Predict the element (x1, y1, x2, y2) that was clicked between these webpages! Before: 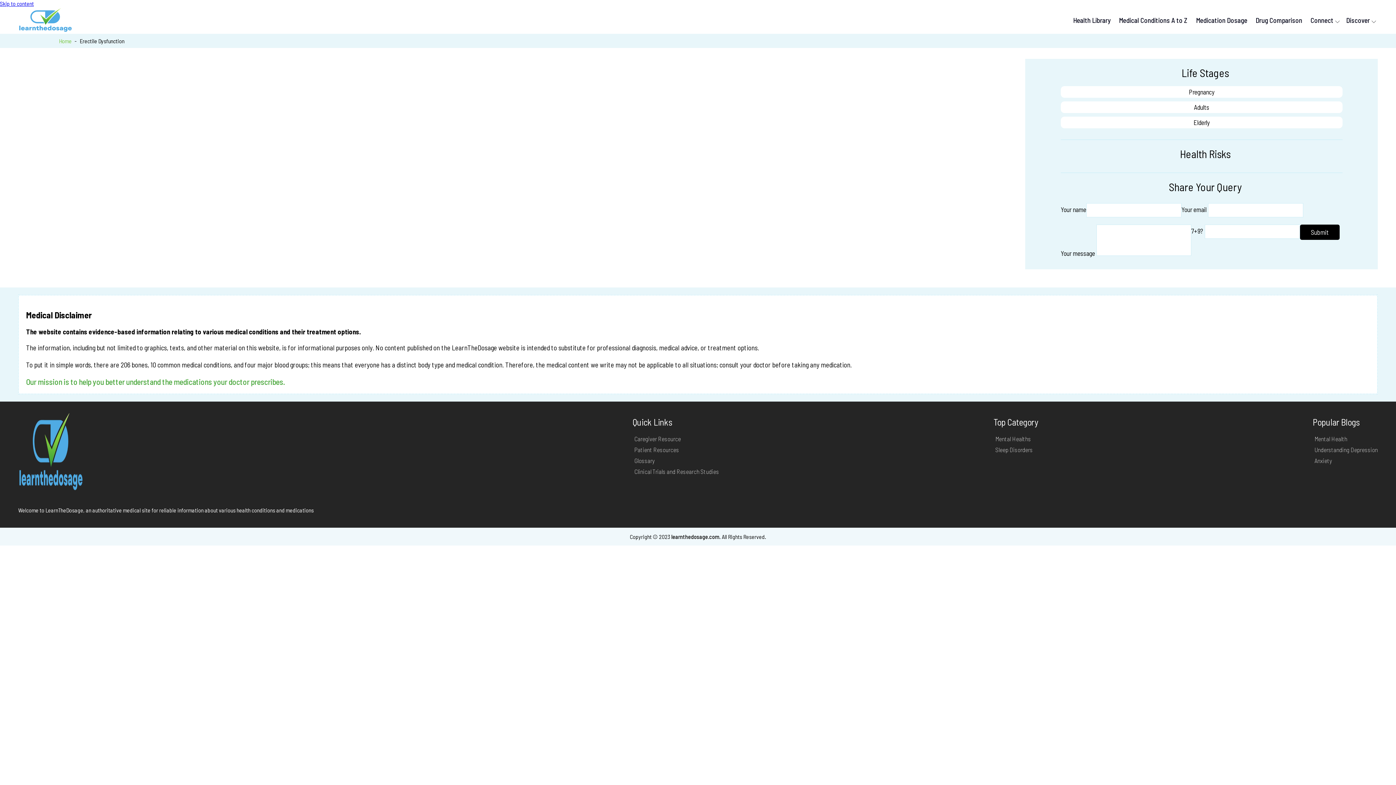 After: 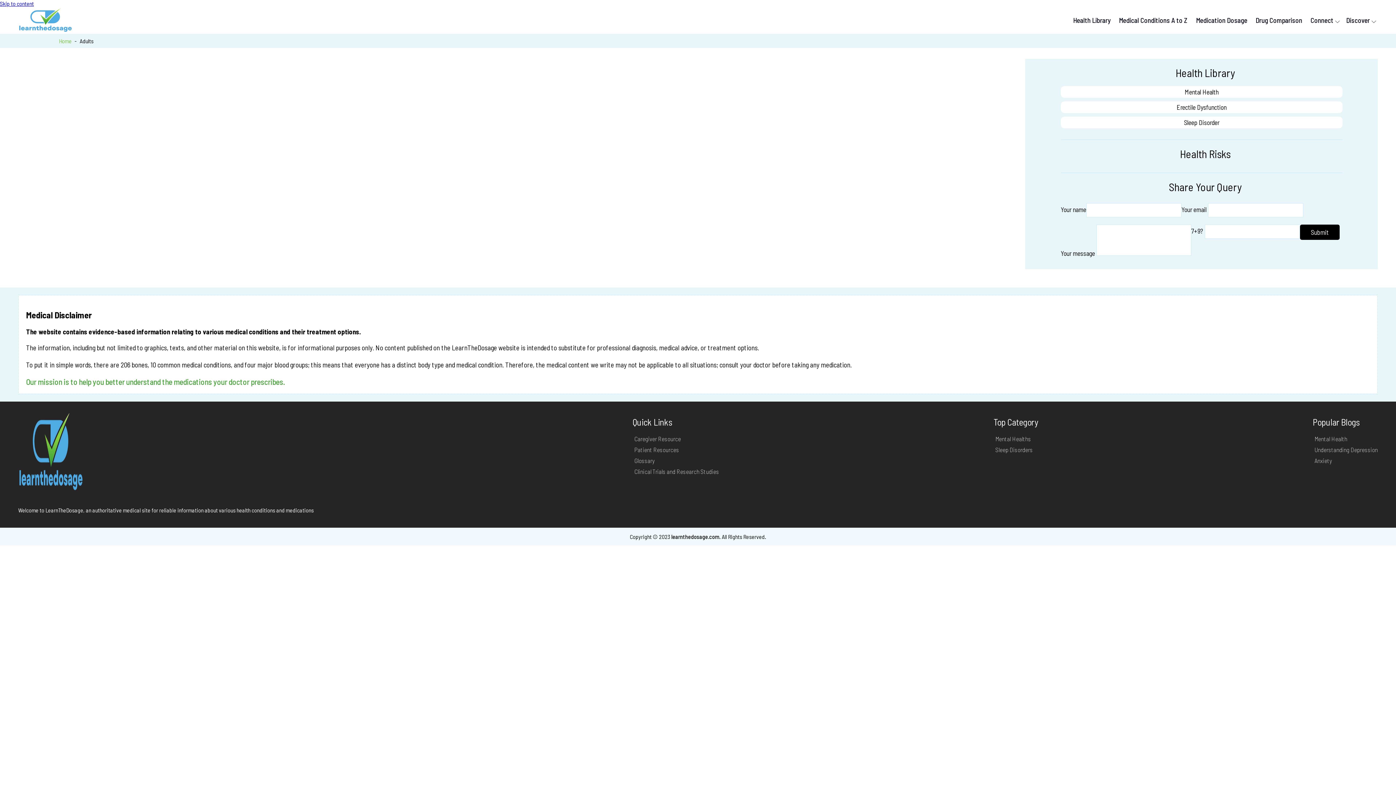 Action: label: Adults bbox: (1060, 101, 1342, 112)